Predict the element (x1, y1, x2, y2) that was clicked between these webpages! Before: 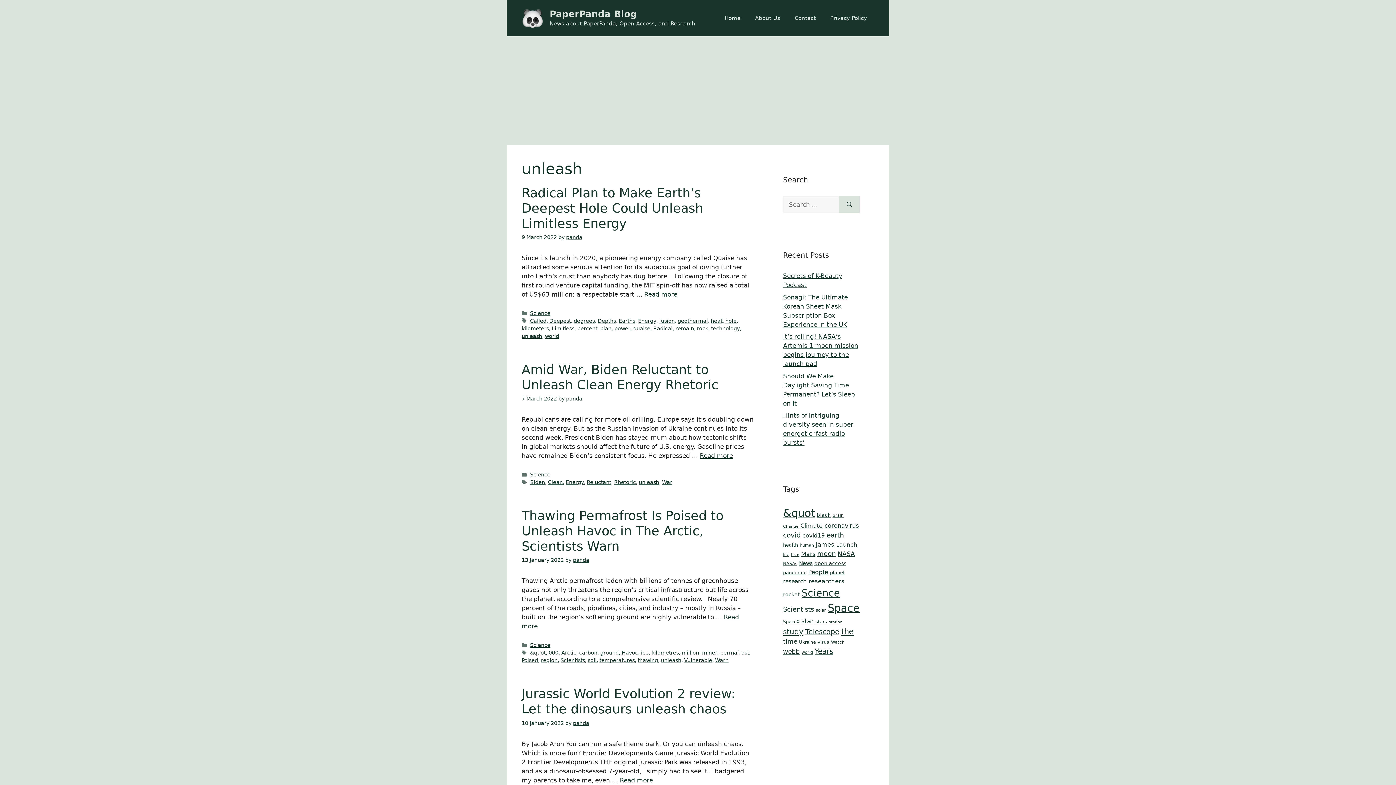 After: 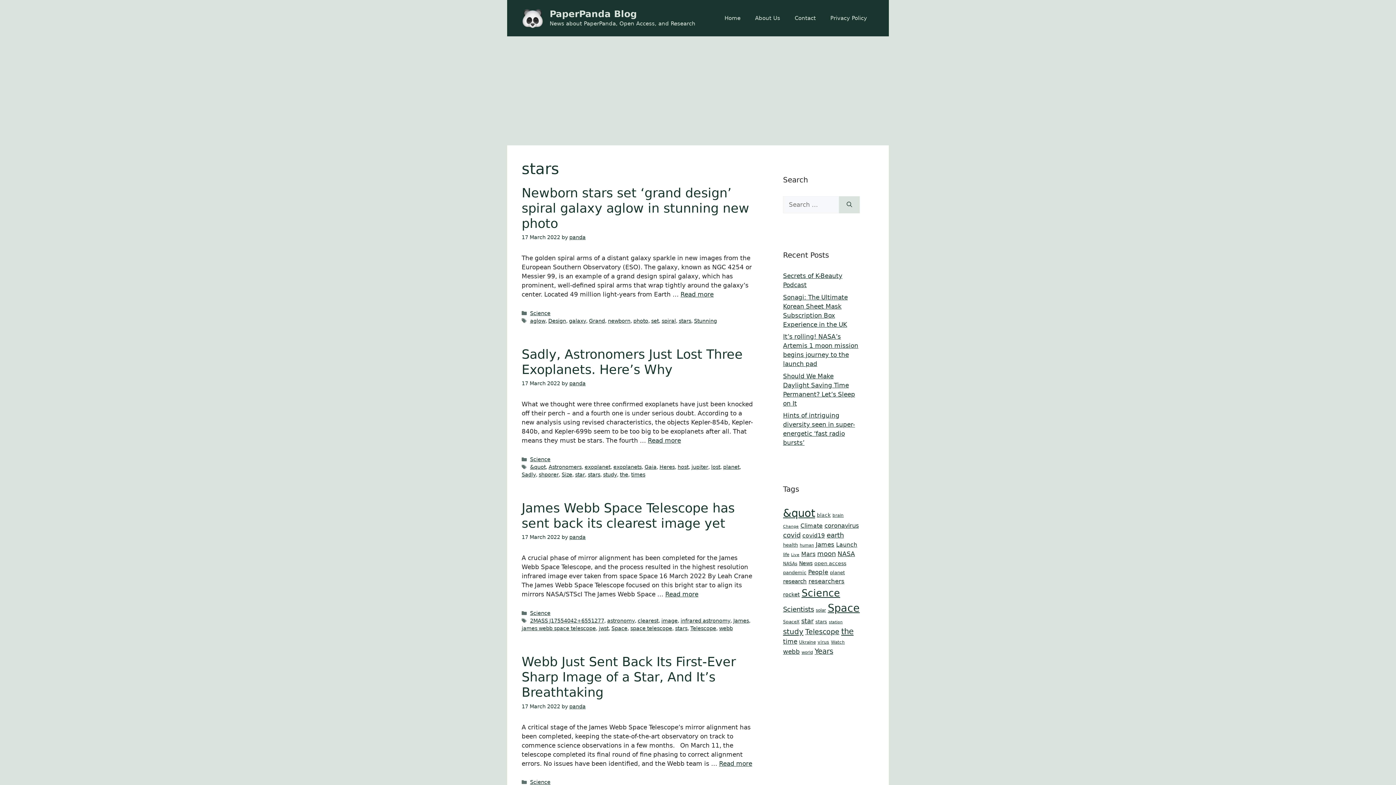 Action: bbox: (815, 619, 827, 624) label: stars (86 items)